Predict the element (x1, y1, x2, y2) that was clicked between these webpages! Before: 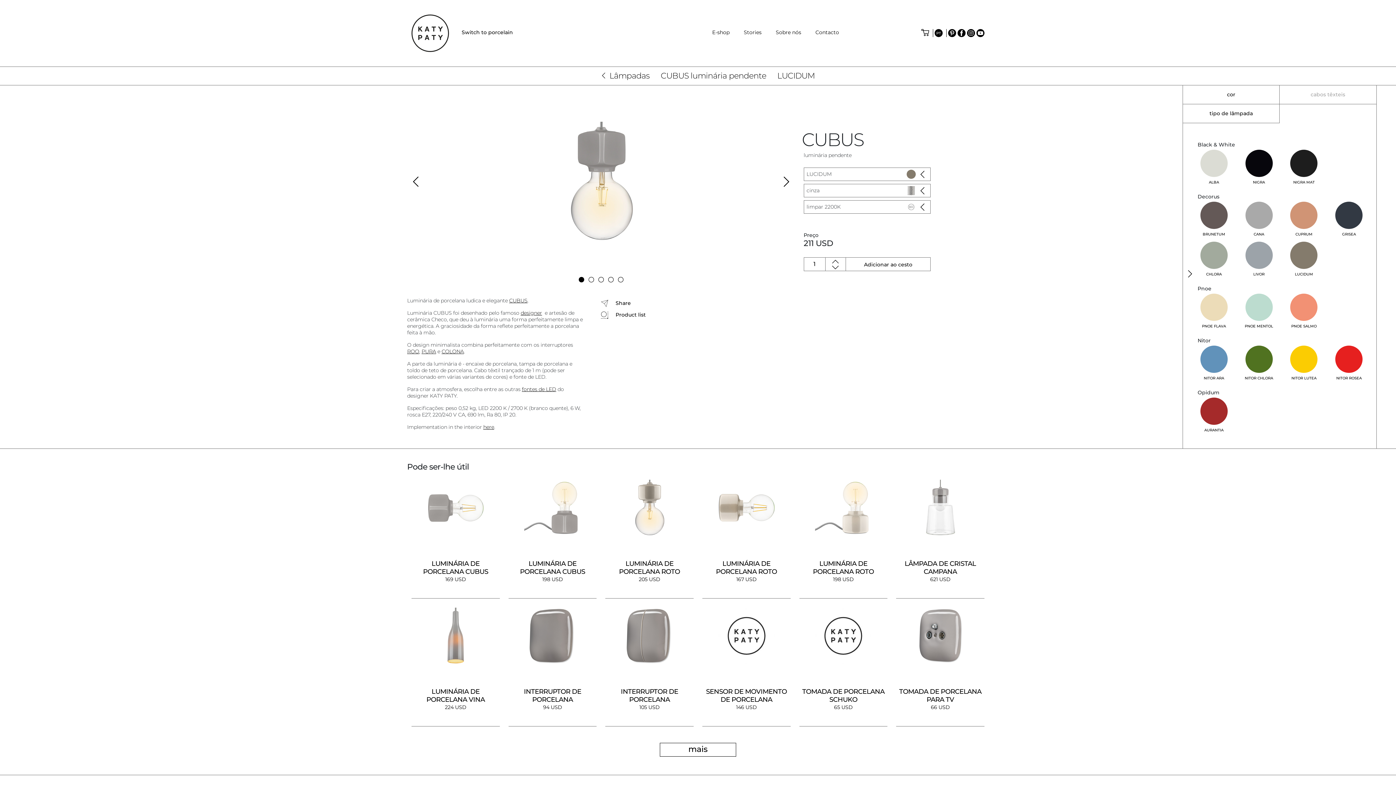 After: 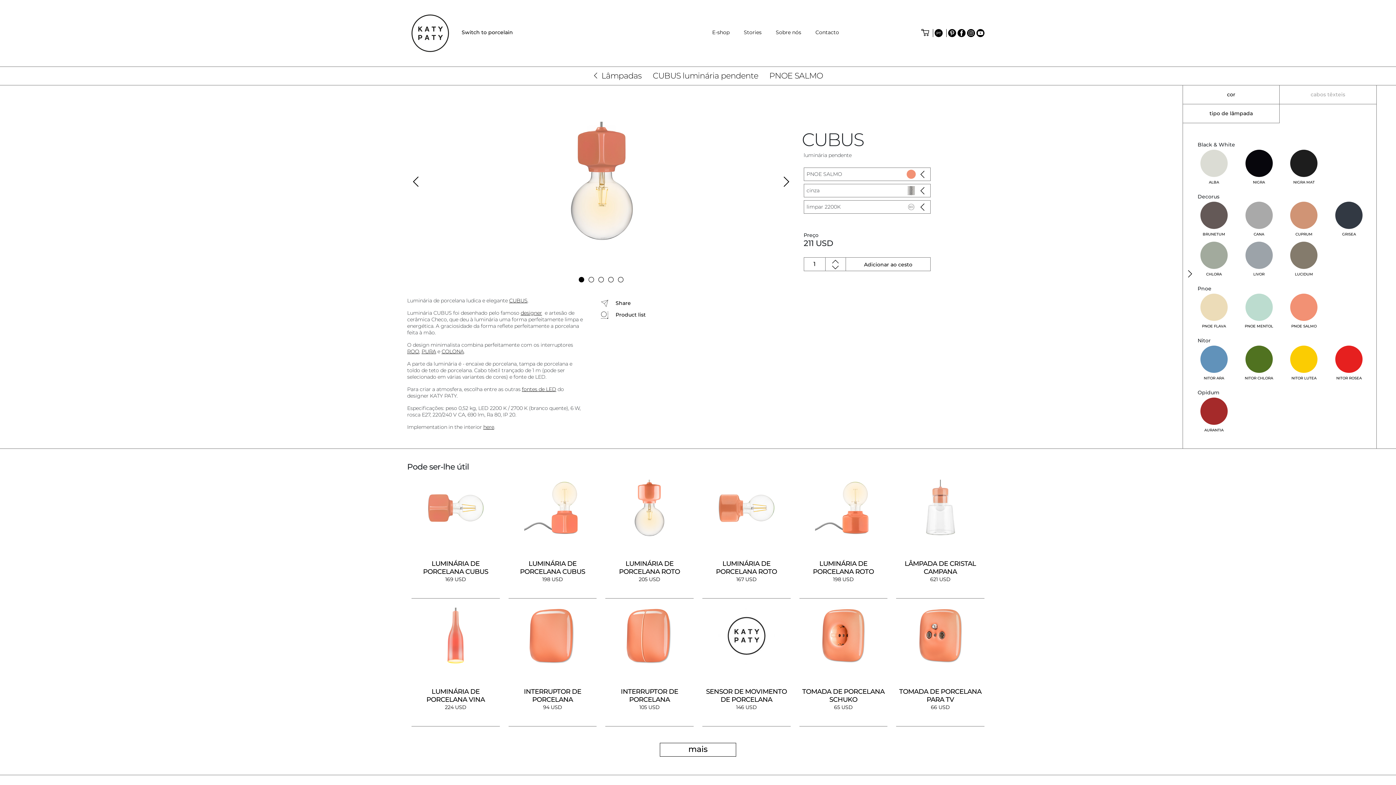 Action: label: PNOE SALMO bbox: (1281, 293, 1326, 333)